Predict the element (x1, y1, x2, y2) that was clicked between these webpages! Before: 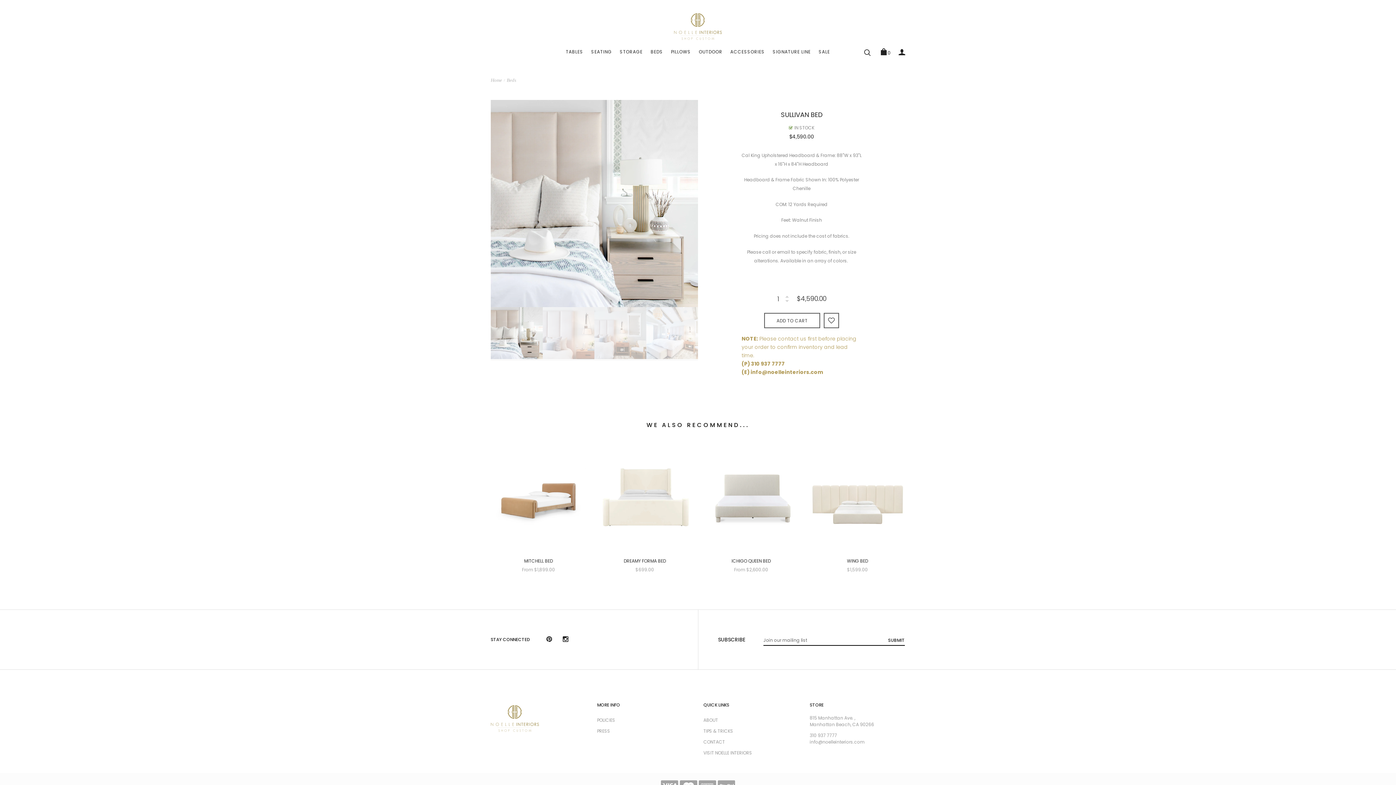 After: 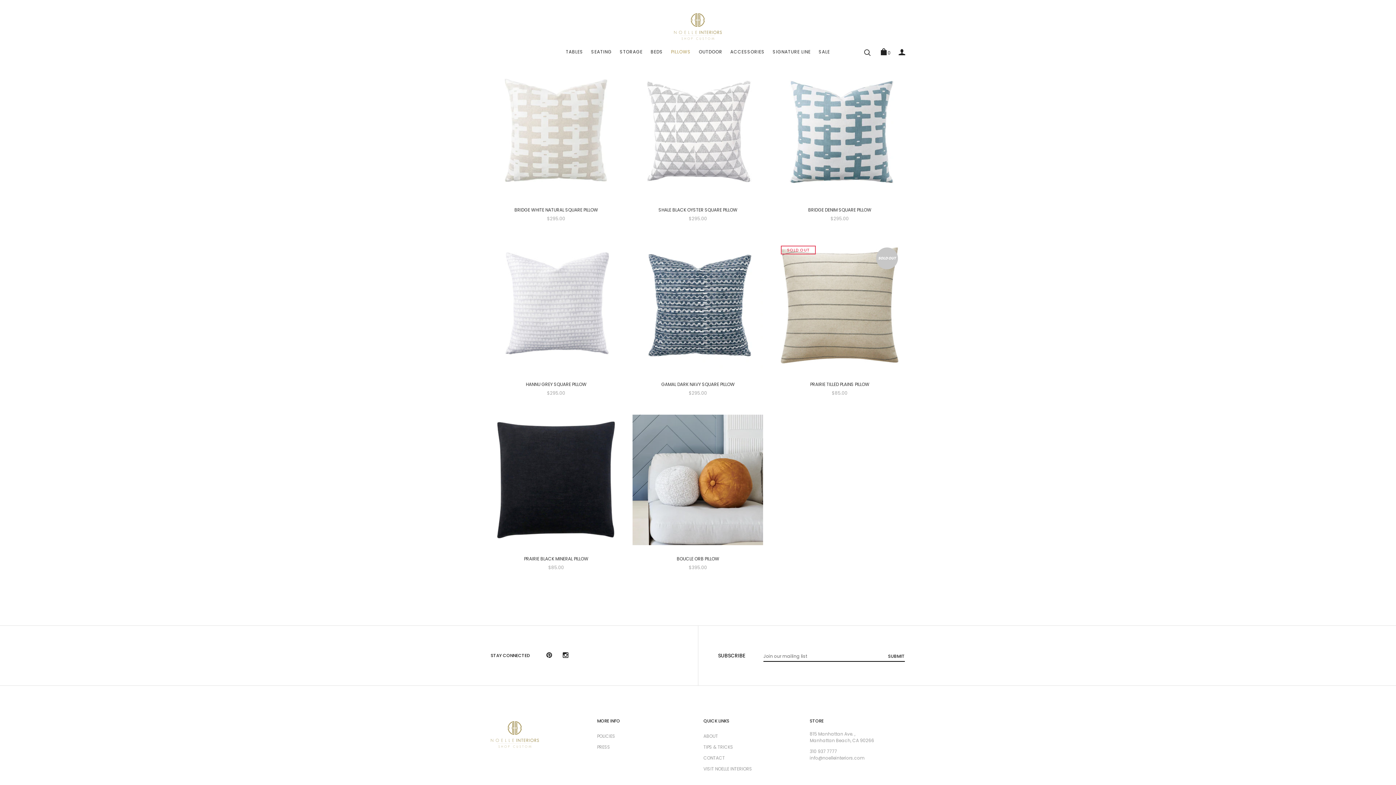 Action: label: PILLOWS bbox: (667, 45, 695, 58)